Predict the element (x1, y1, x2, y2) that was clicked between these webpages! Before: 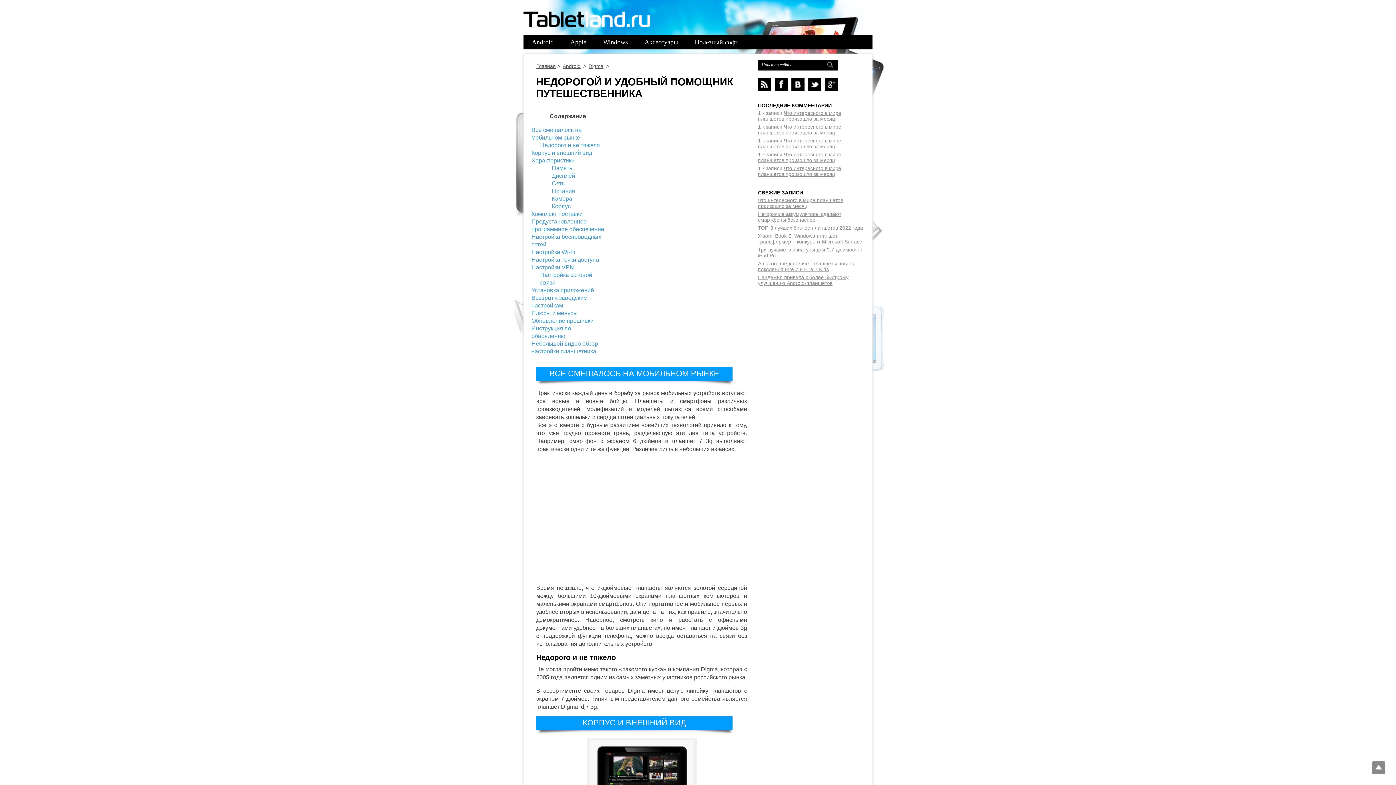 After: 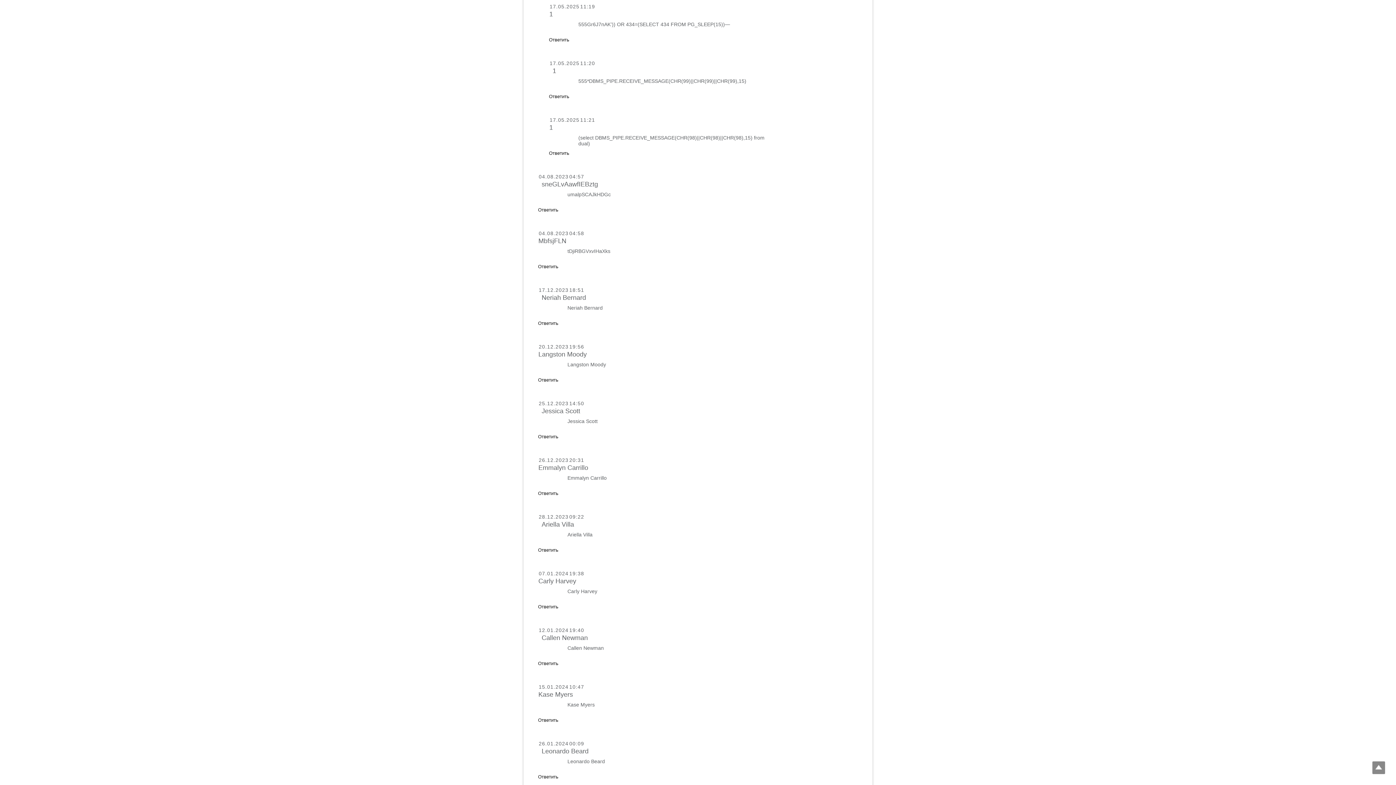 Action: bbox: (758, 137, 841, 149) label: Что интересного в мире планшетов произошло за месяц